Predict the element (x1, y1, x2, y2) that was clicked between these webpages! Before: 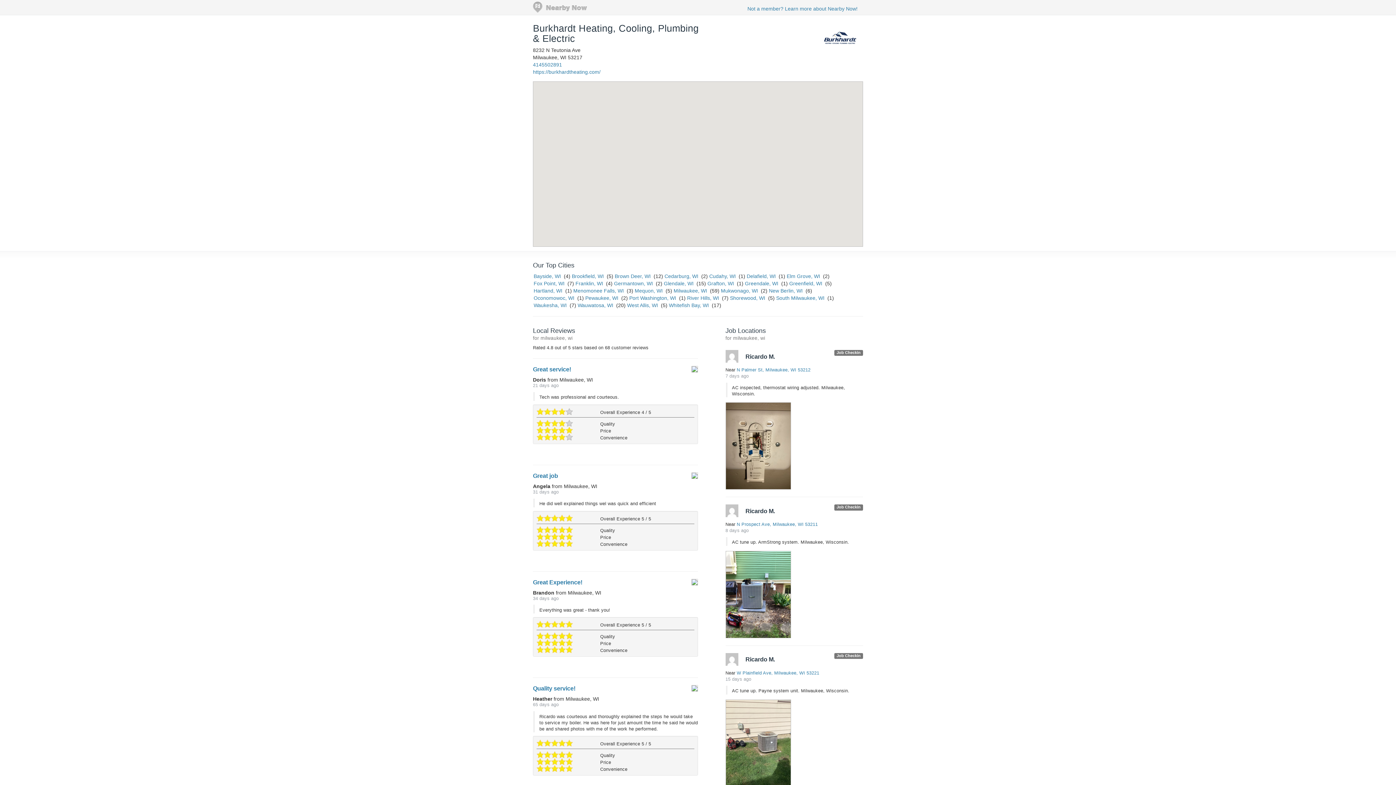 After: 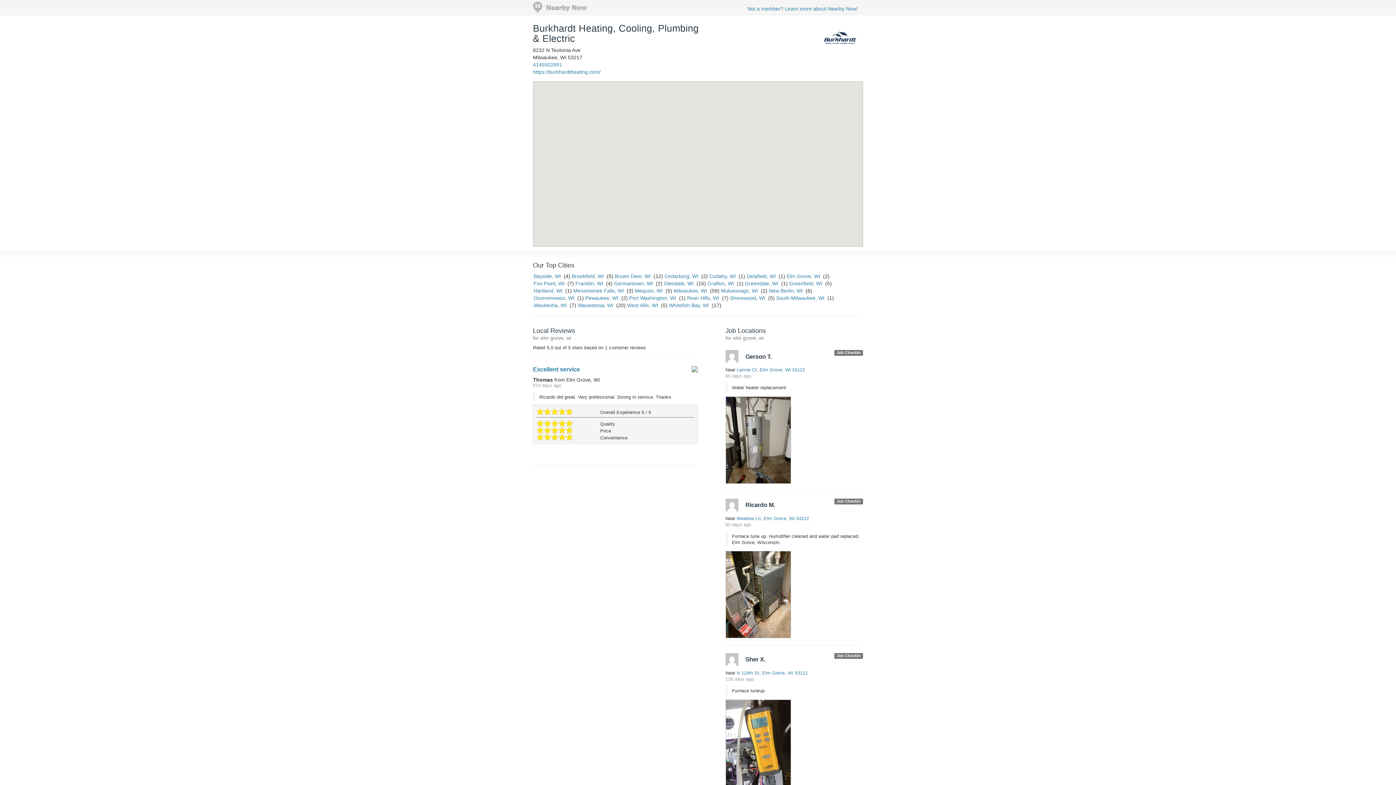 Action: label: Elm Grove, WI bbox: (786, 273, 820, 279)